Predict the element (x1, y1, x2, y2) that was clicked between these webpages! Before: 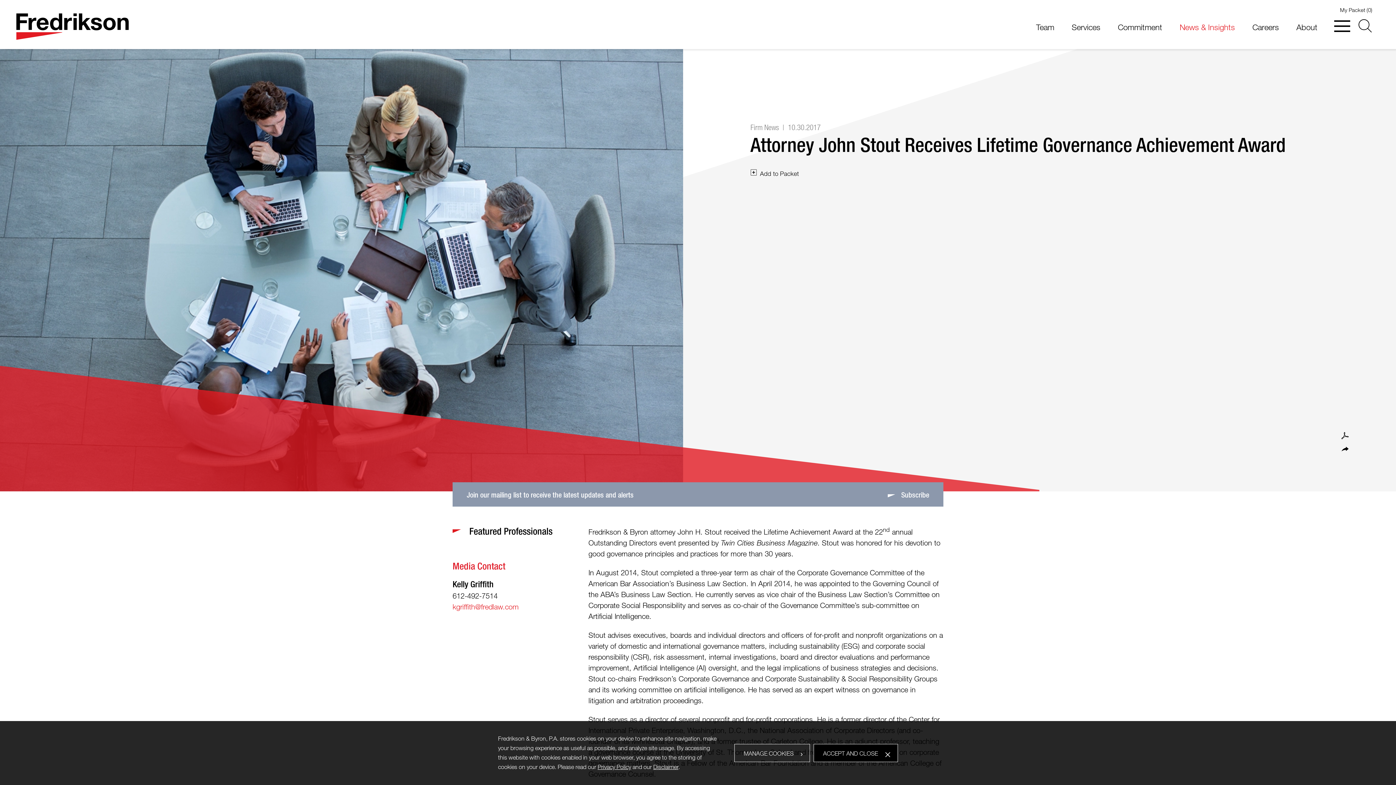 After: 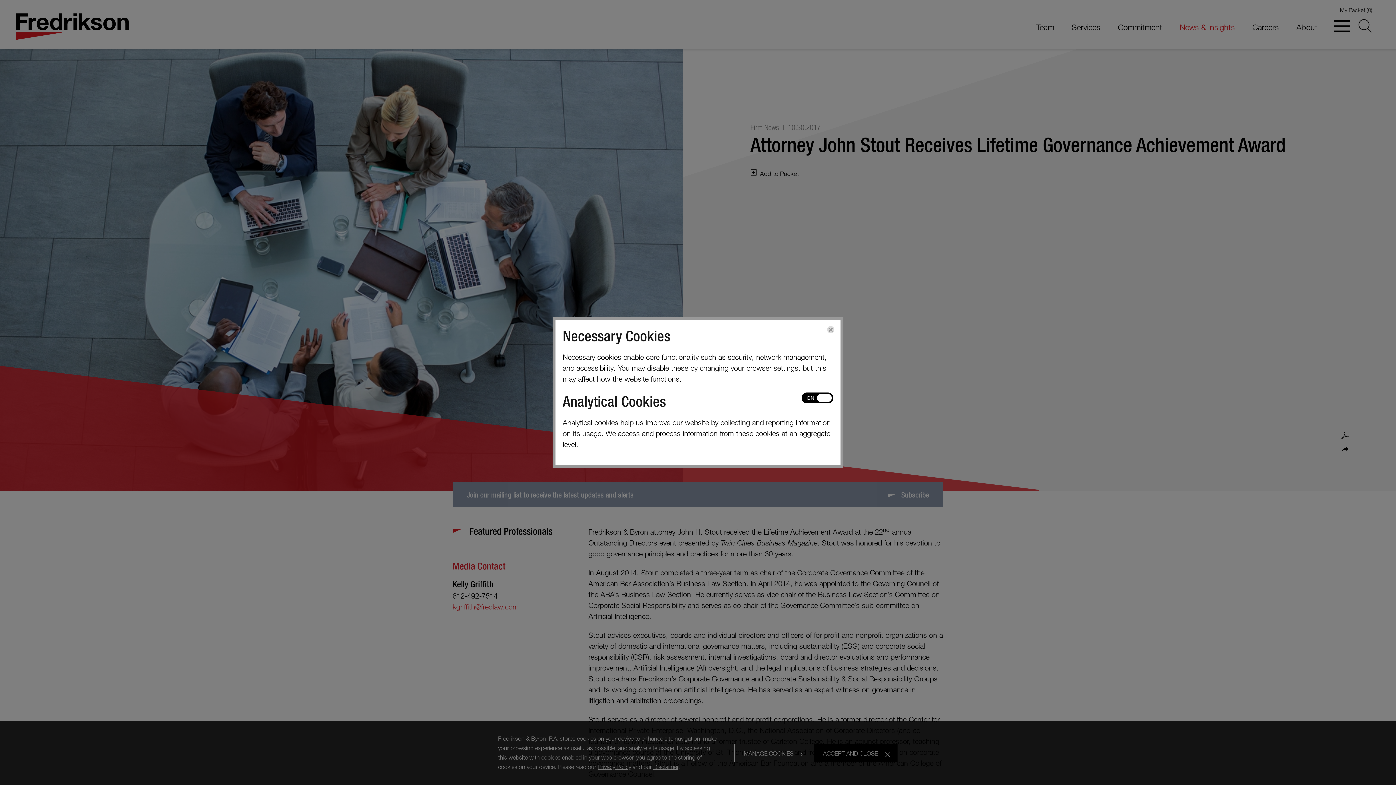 Action: label: MANAGE COOKIES bbox: (734, 744, 810, 762)